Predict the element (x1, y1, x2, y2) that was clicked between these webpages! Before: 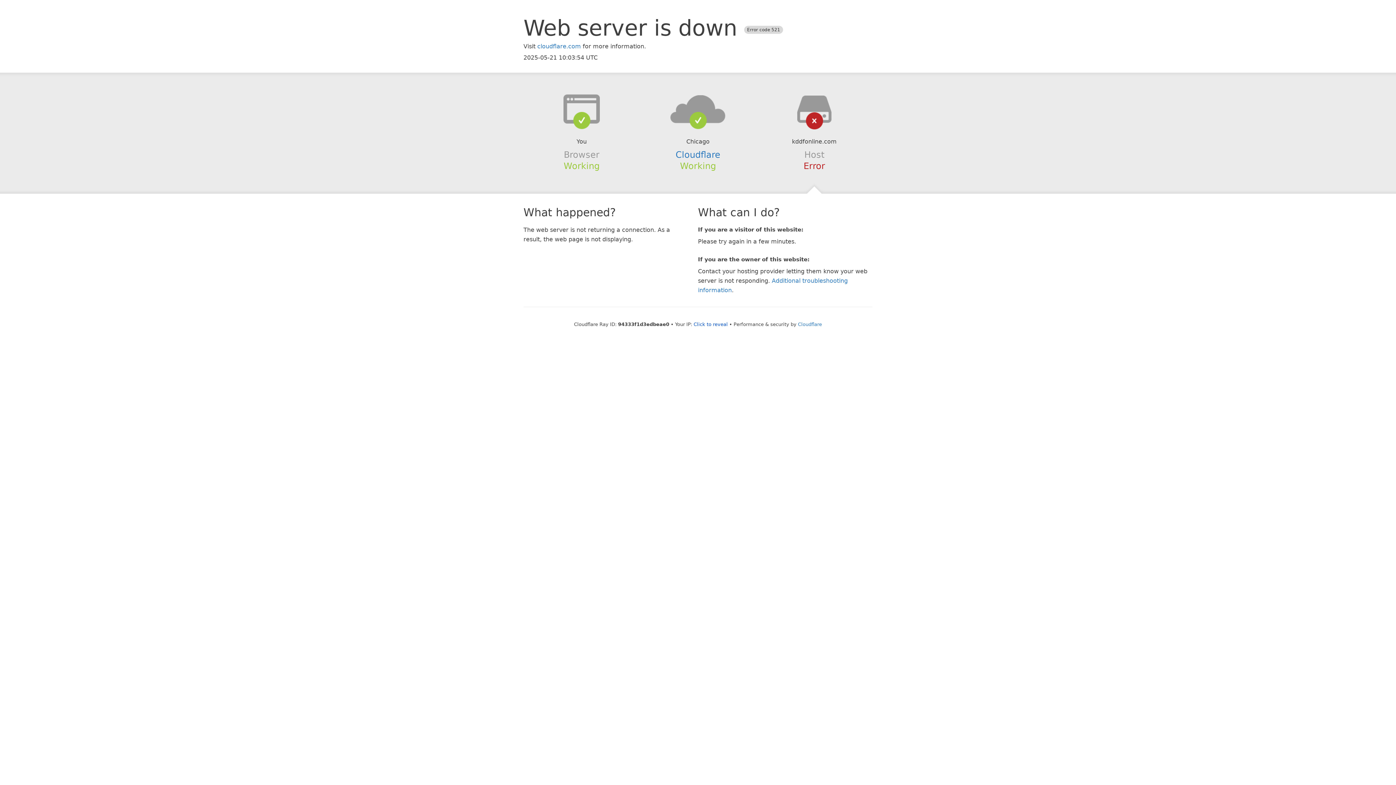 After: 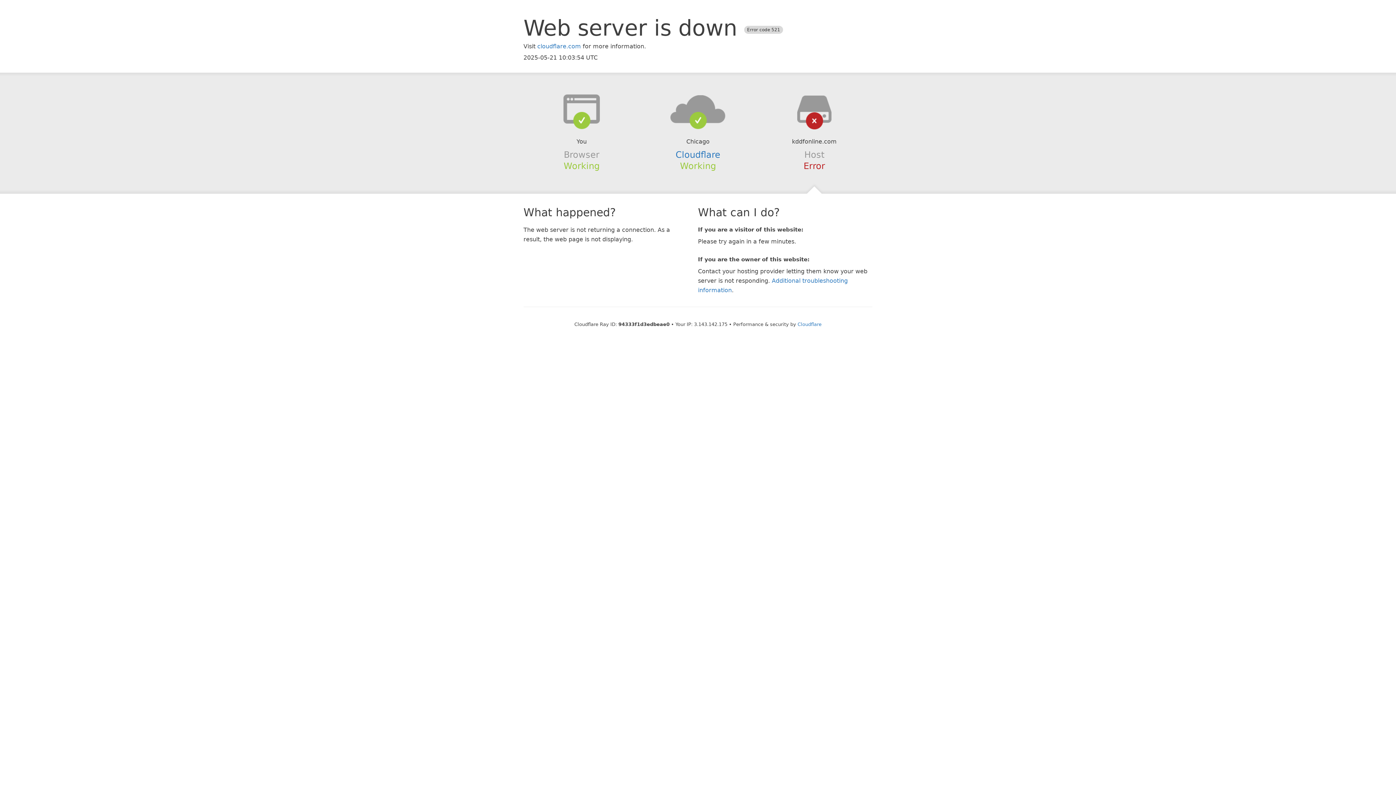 Action: bbox: (693, 321, 728, 327) label: Click to reveal